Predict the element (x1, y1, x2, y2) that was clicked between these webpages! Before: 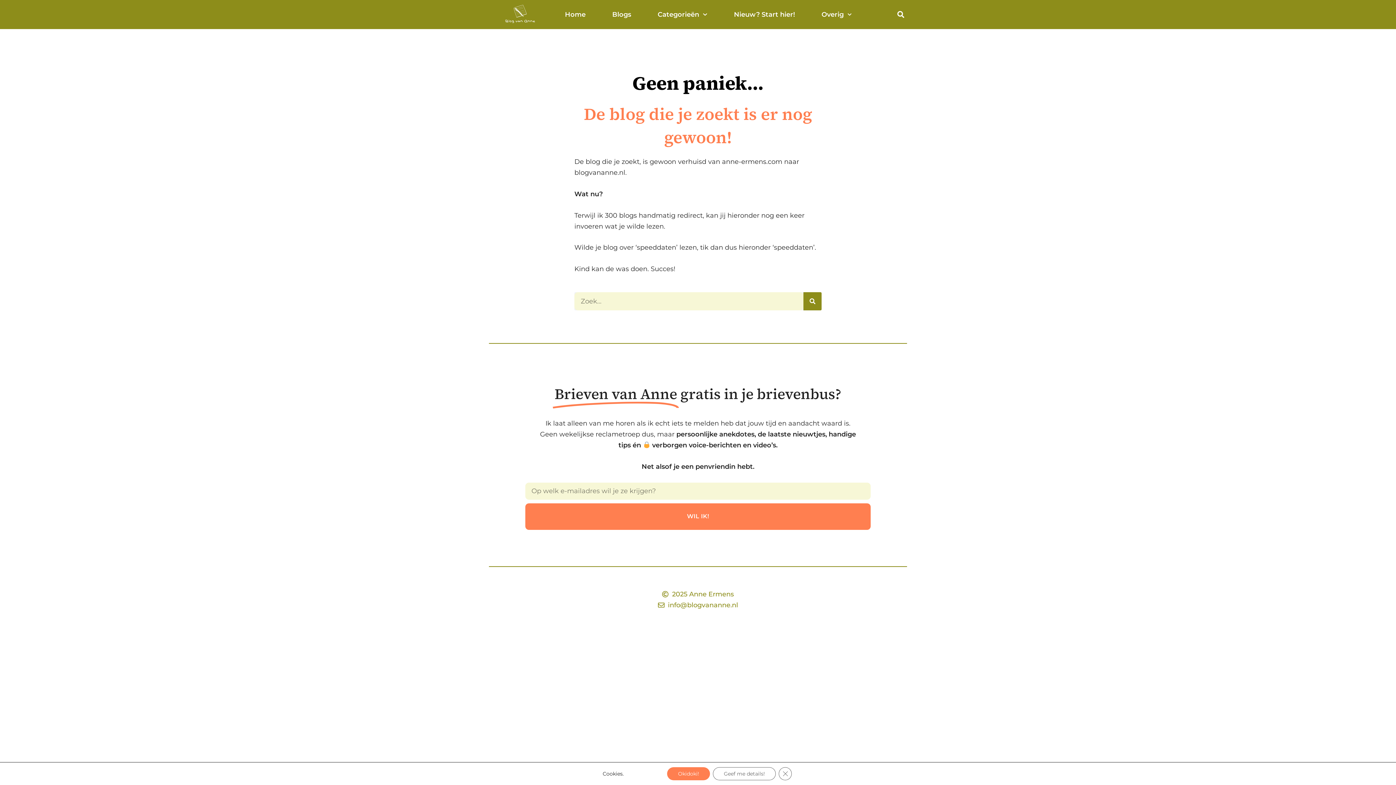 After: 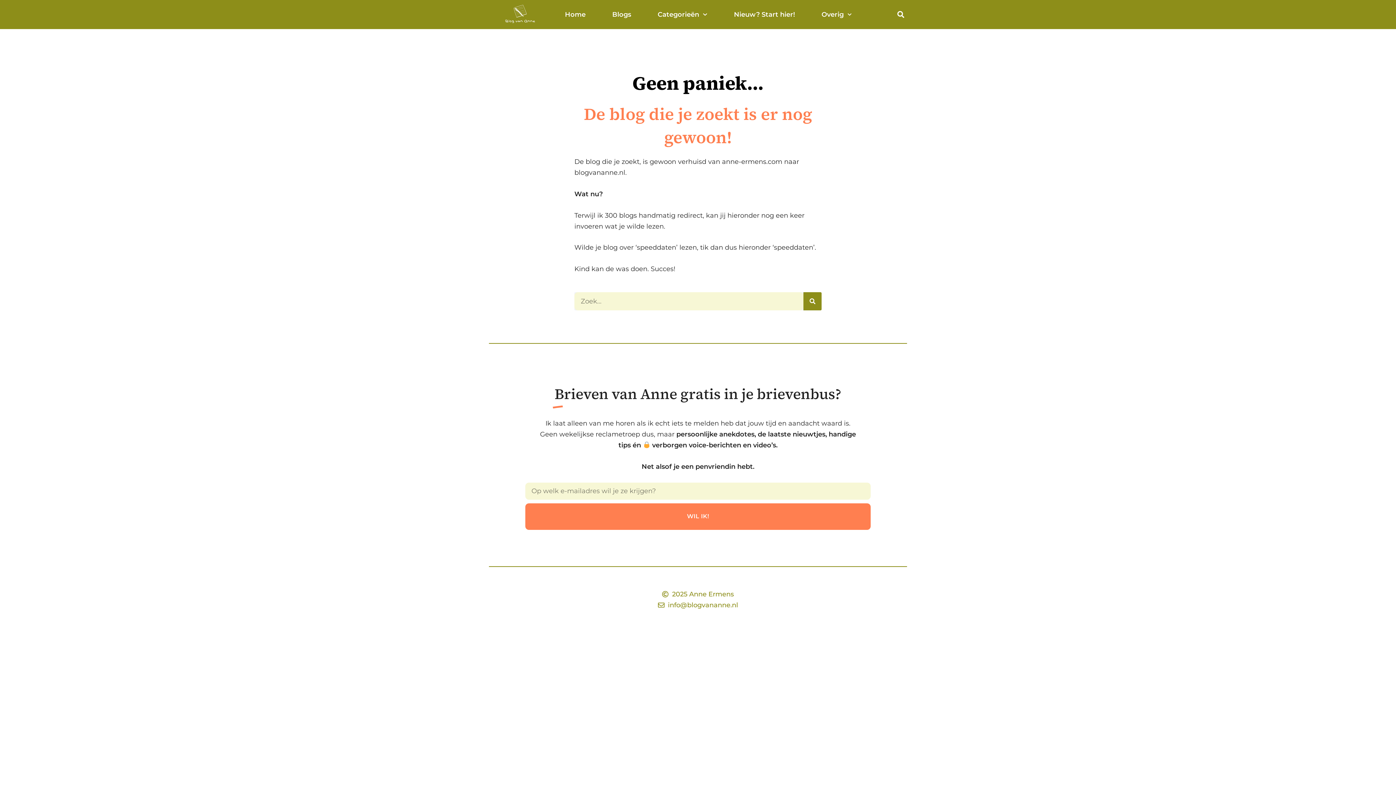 Action: label: Sluit AVG/GDPR cookie banner bbox: (778, 767, 792, 780)